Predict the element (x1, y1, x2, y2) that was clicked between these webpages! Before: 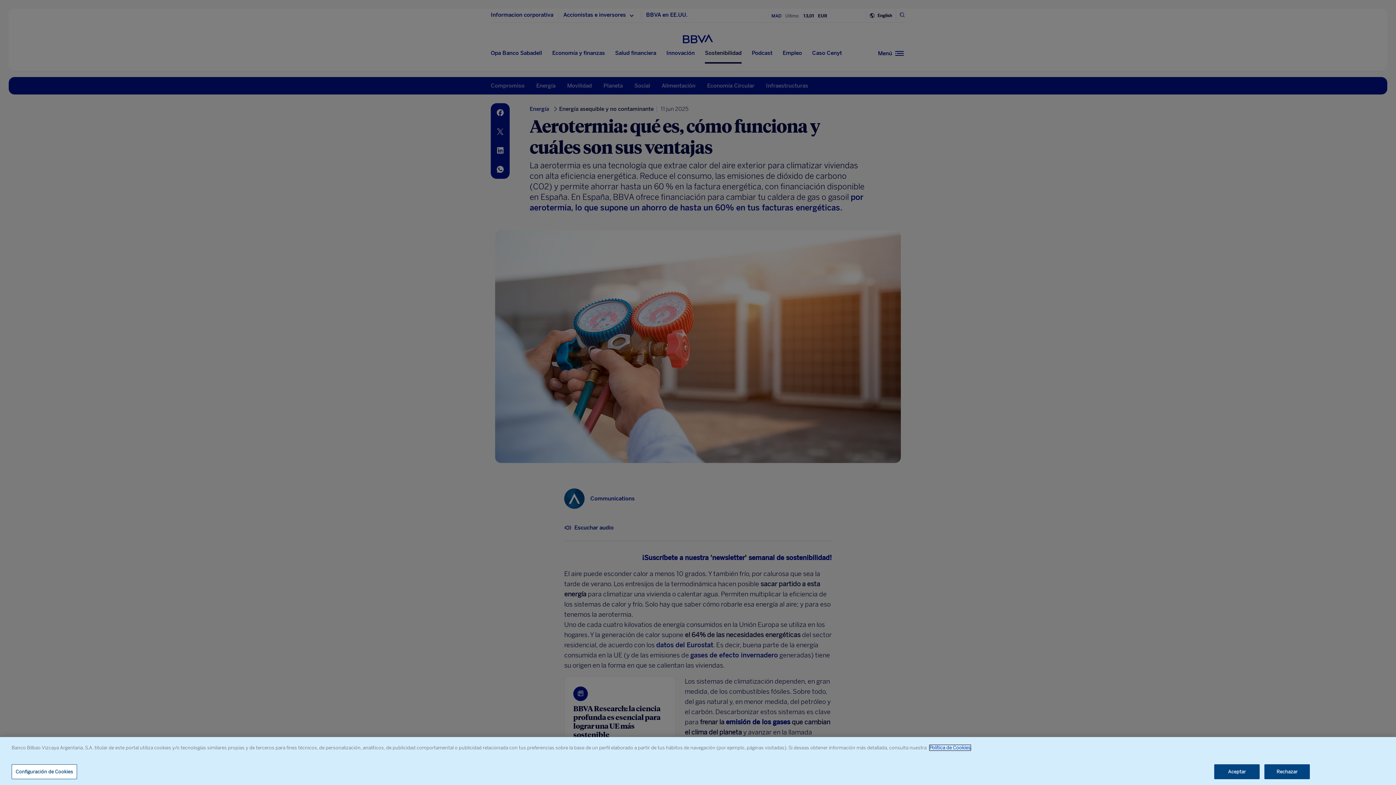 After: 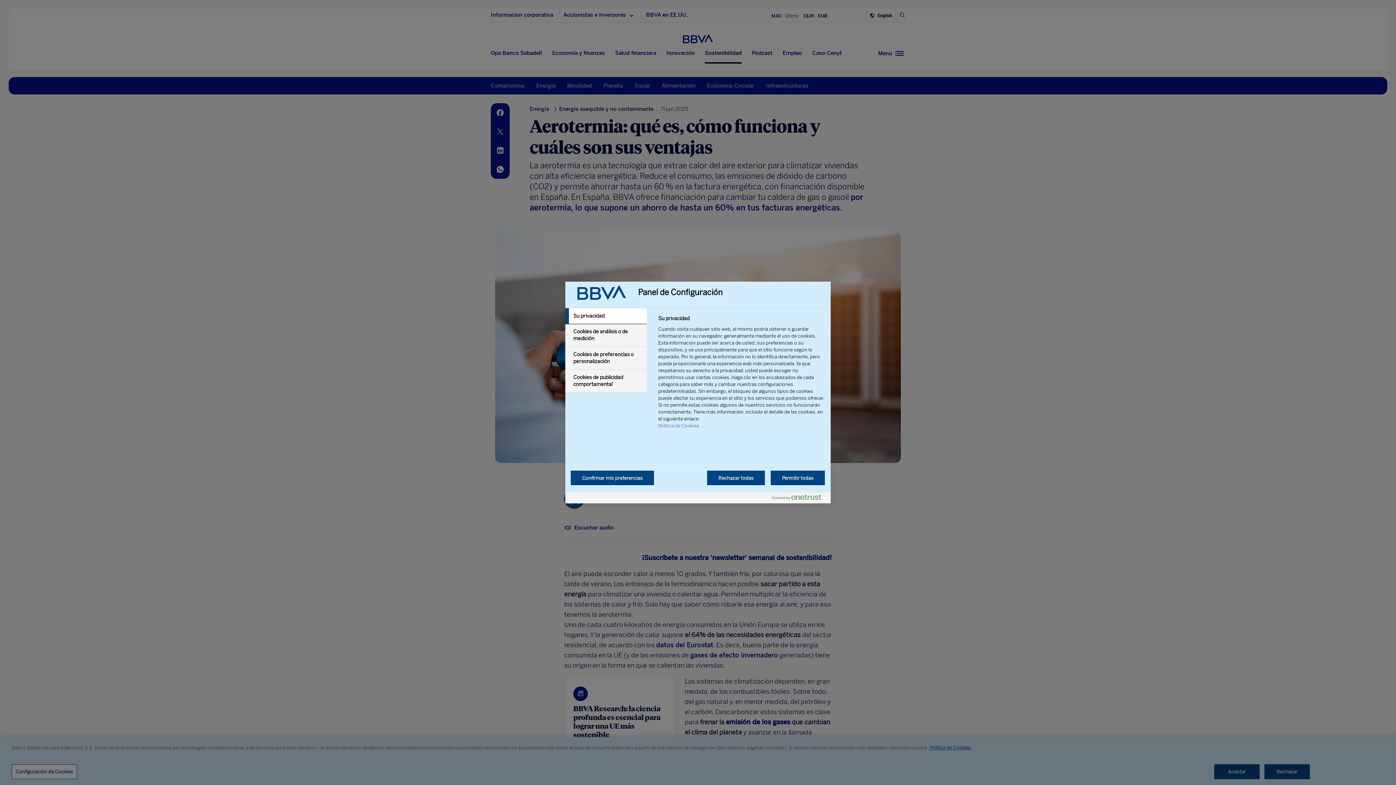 Action: bbox: (11, 764, 77, 779) label: Configuración de Cookies